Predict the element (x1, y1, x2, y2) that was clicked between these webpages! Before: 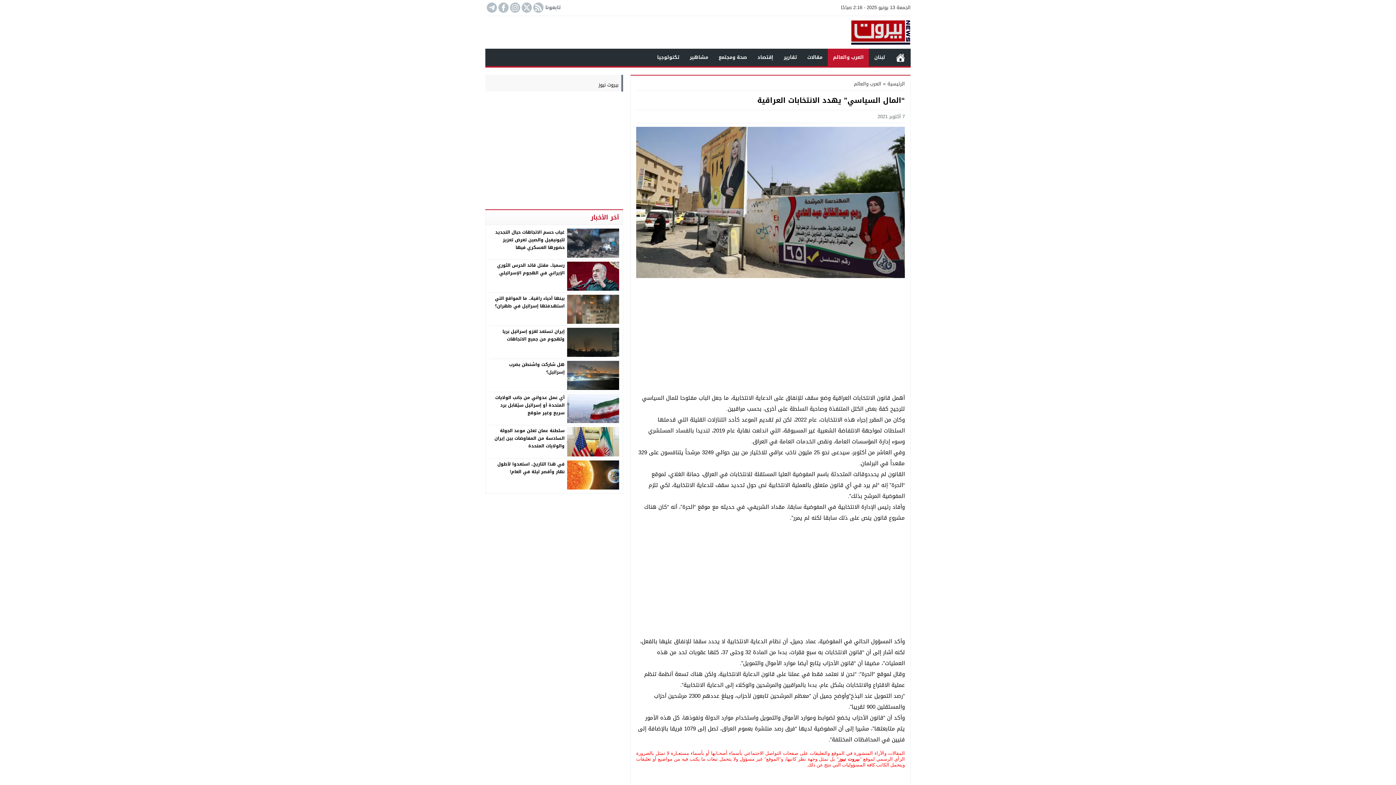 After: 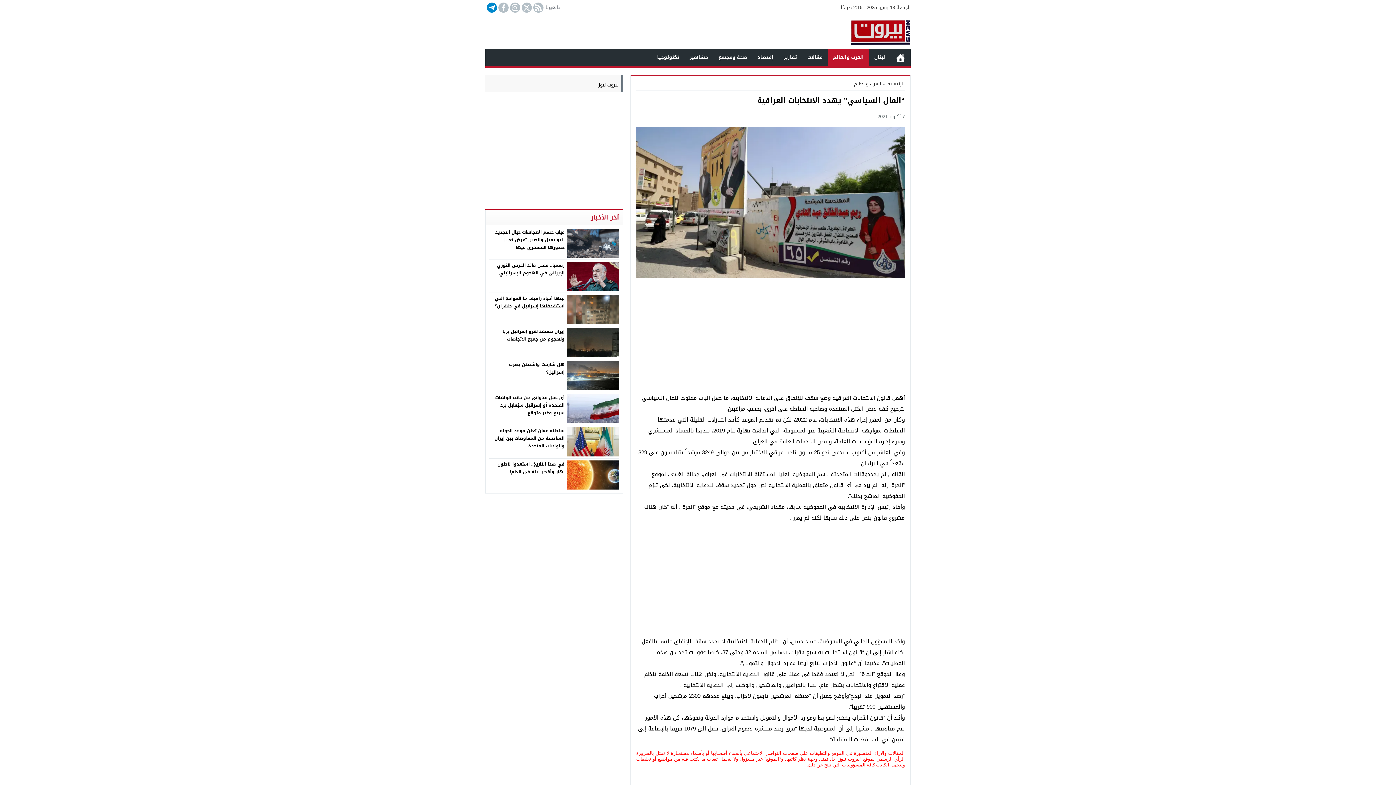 Action: bbox: (485, 2, 497, 12)